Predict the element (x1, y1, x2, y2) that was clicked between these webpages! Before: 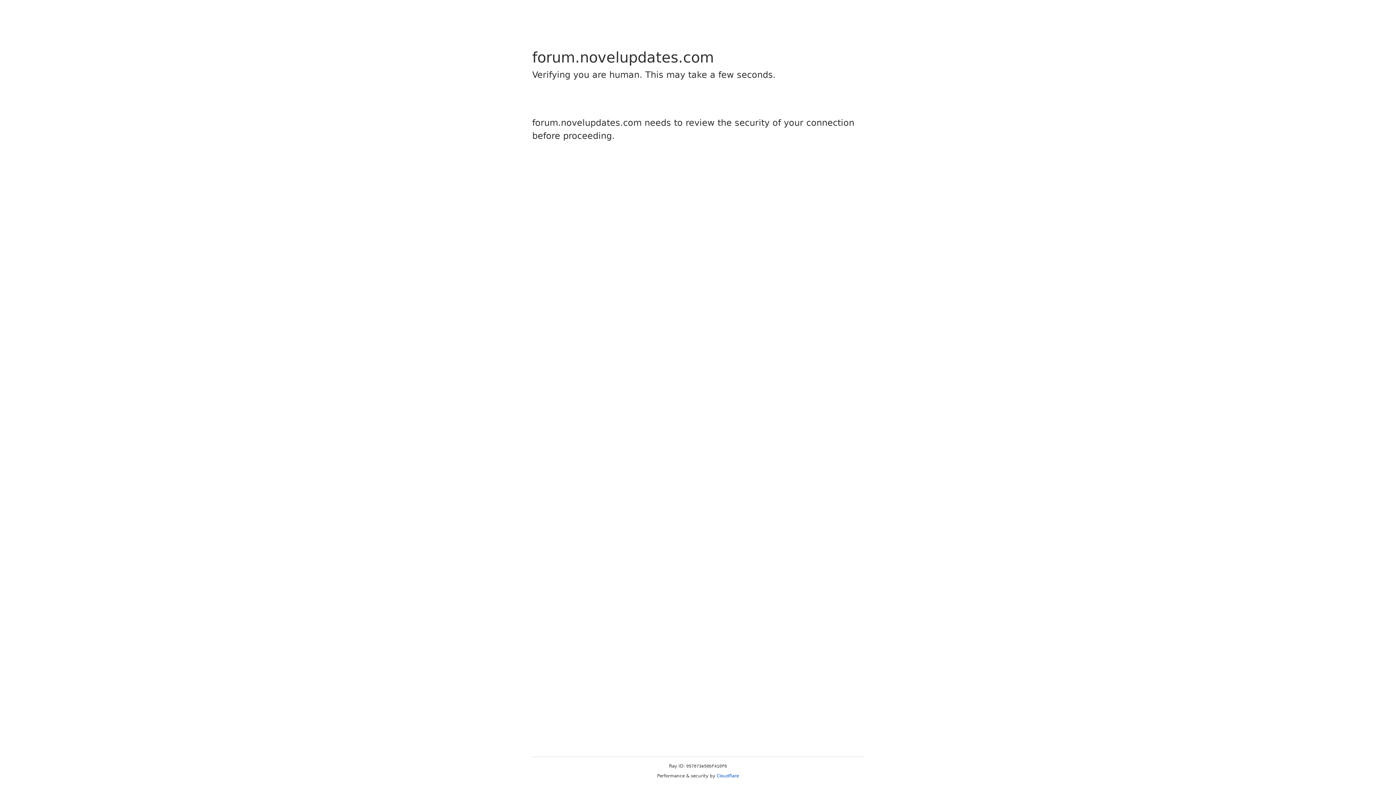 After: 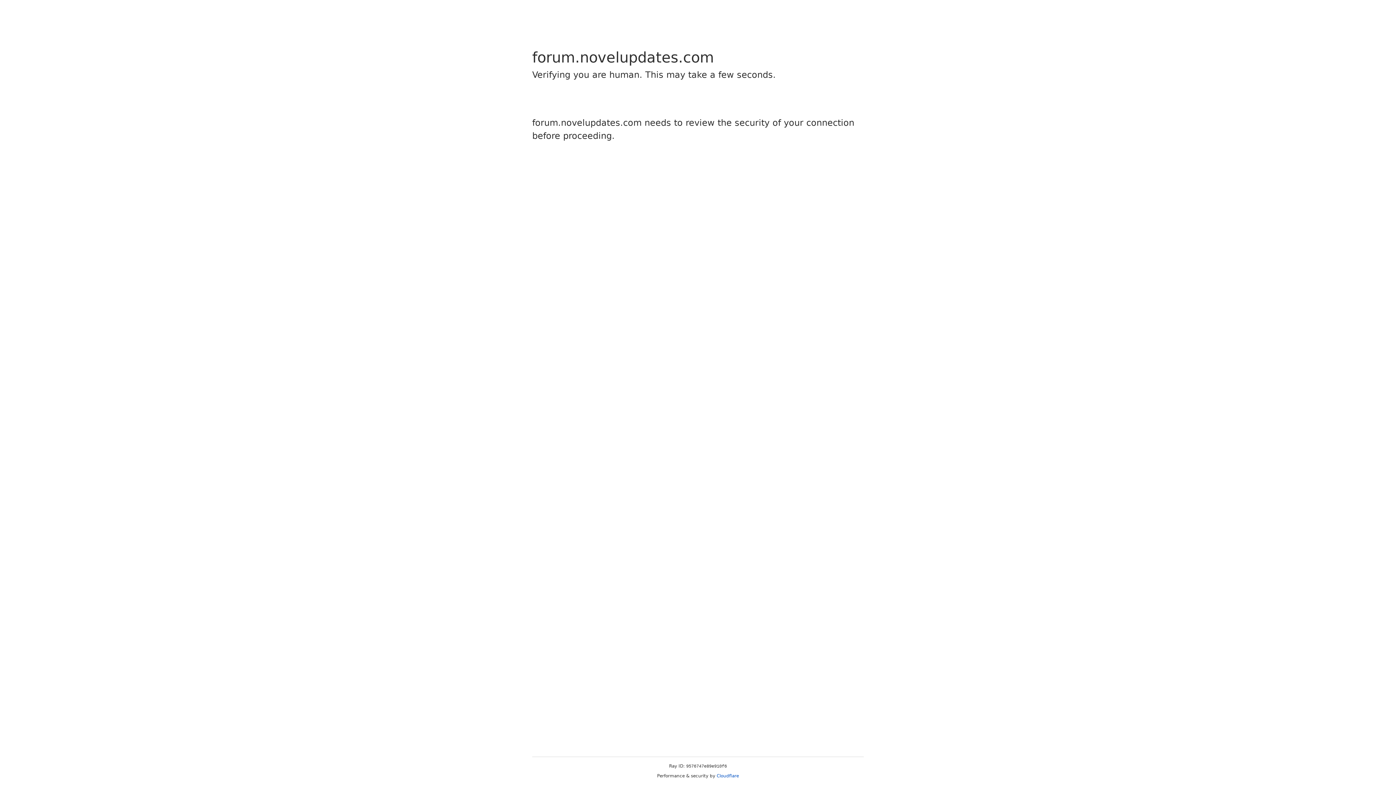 Action: bbox: (716, 773, 739, 778) label: Cloudflare